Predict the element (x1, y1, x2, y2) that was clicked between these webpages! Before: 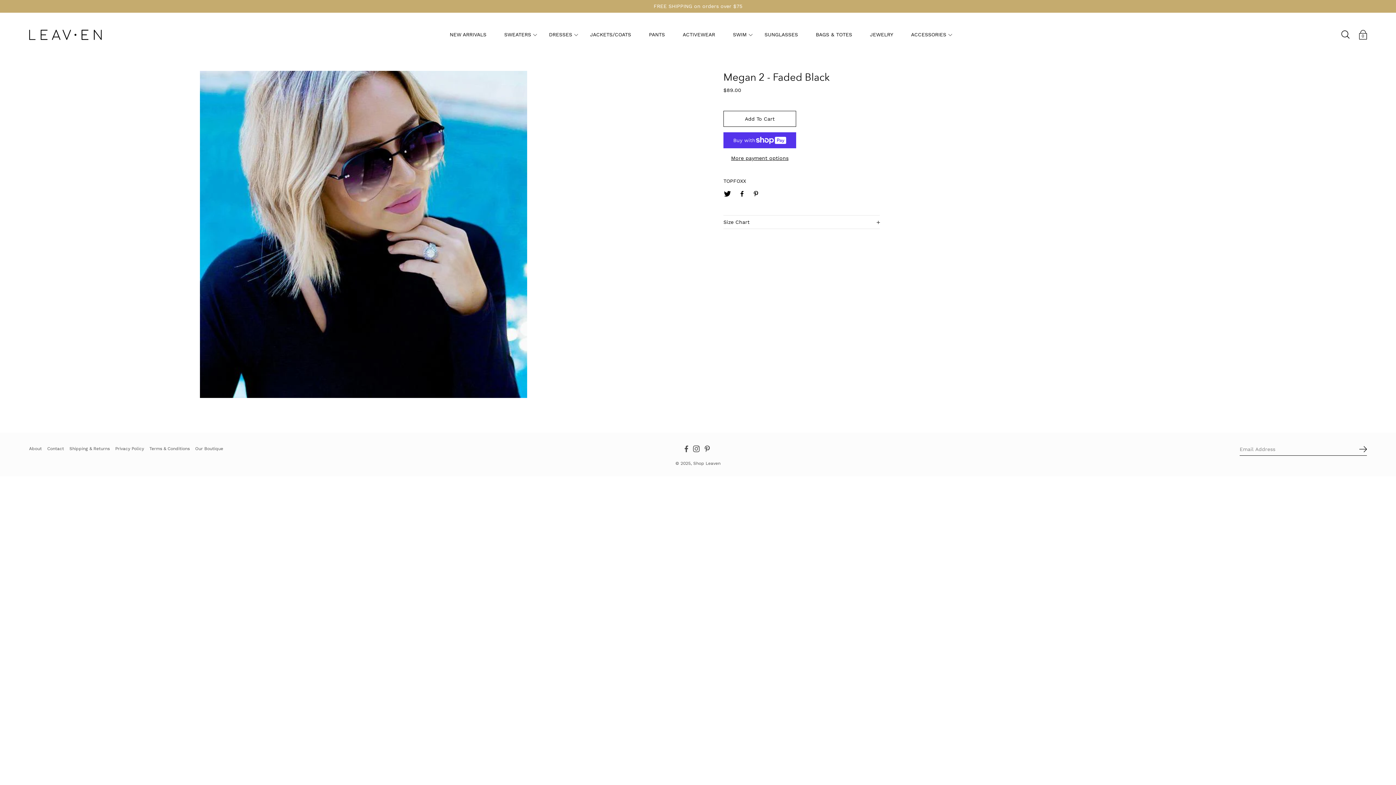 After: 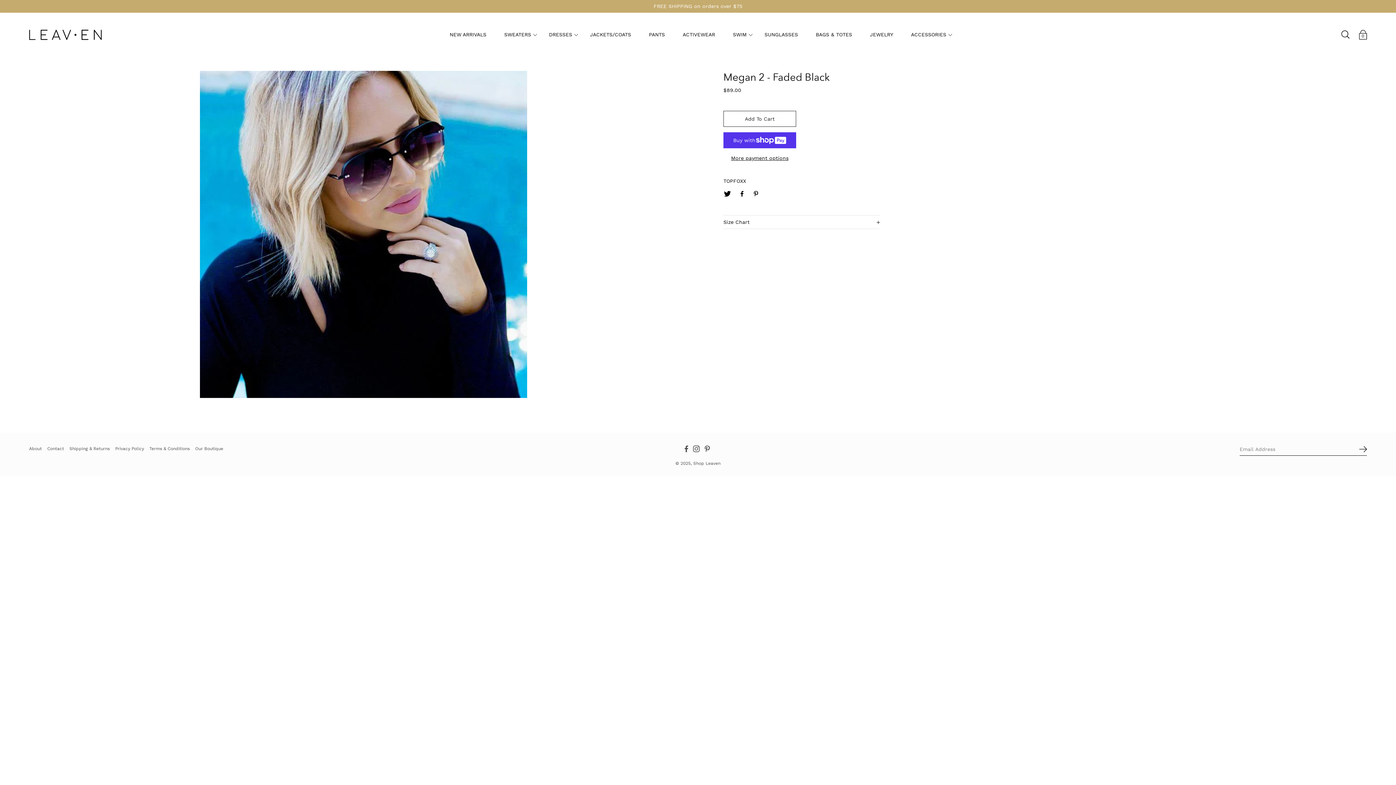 Action: bbox: (723, 110, 796, 126) label: Add To Cart